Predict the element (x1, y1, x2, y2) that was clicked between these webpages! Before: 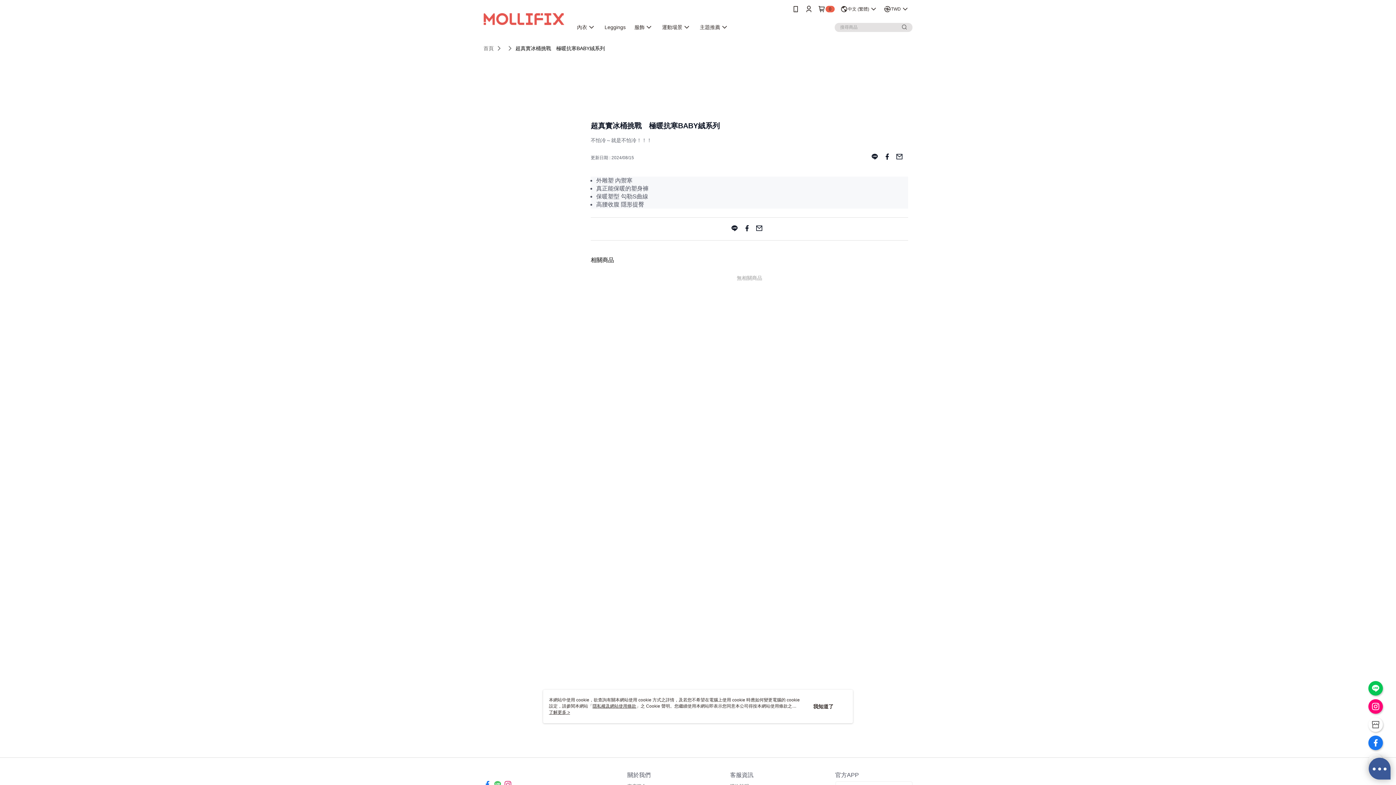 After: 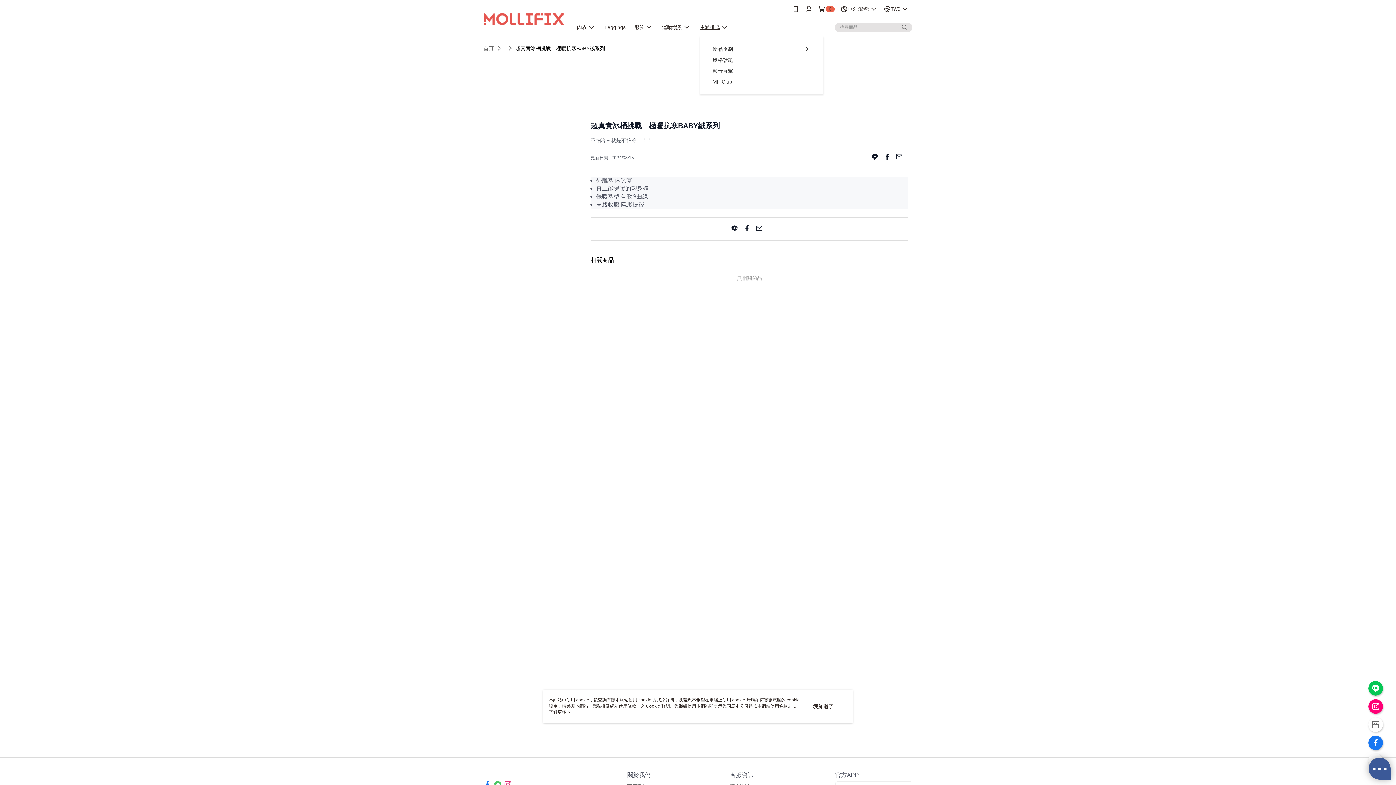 Action: label: 主題推薦 bbox: (695, 21, 733, 32)